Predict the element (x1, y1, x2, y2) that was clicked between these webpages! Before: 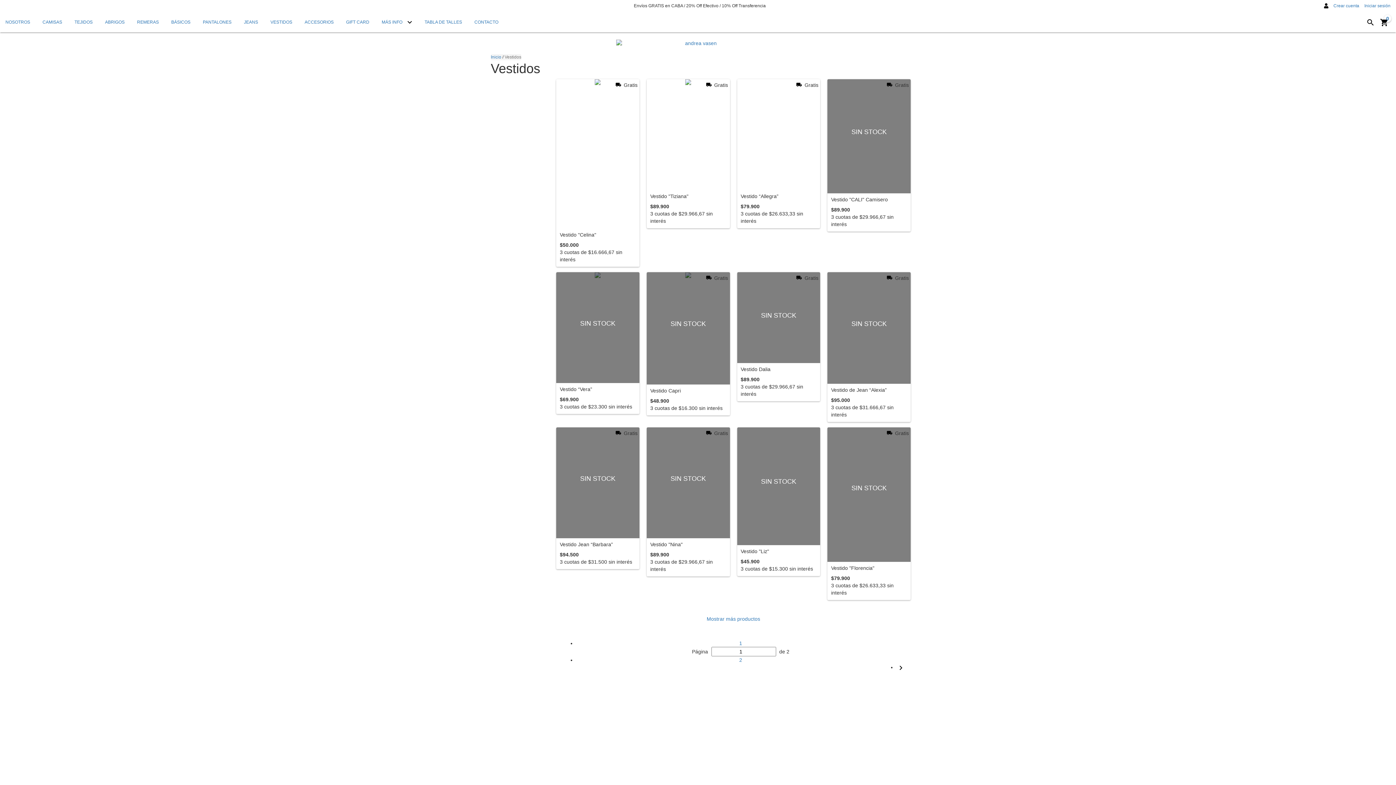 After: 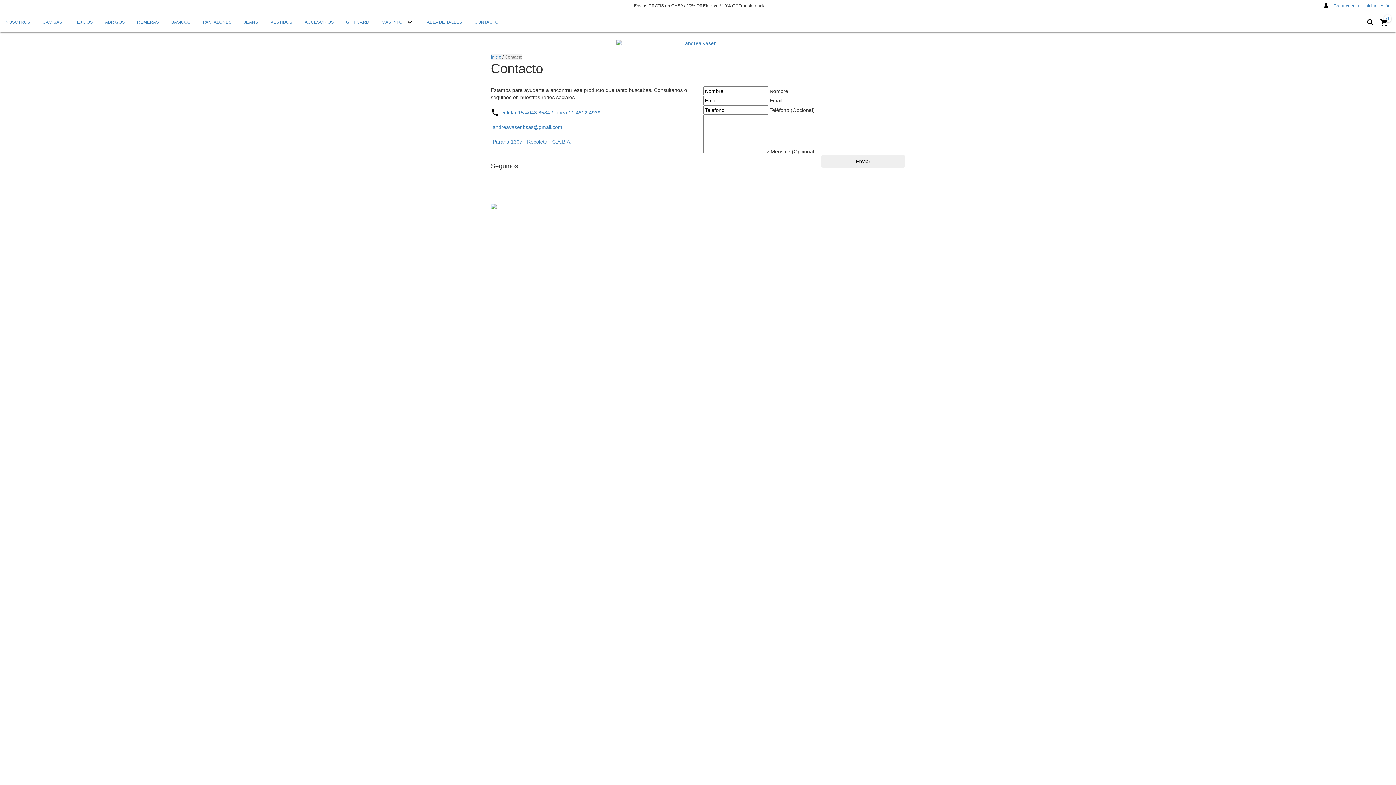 Action: label: CONTACTO bbox: (469, 12, 504, 32)